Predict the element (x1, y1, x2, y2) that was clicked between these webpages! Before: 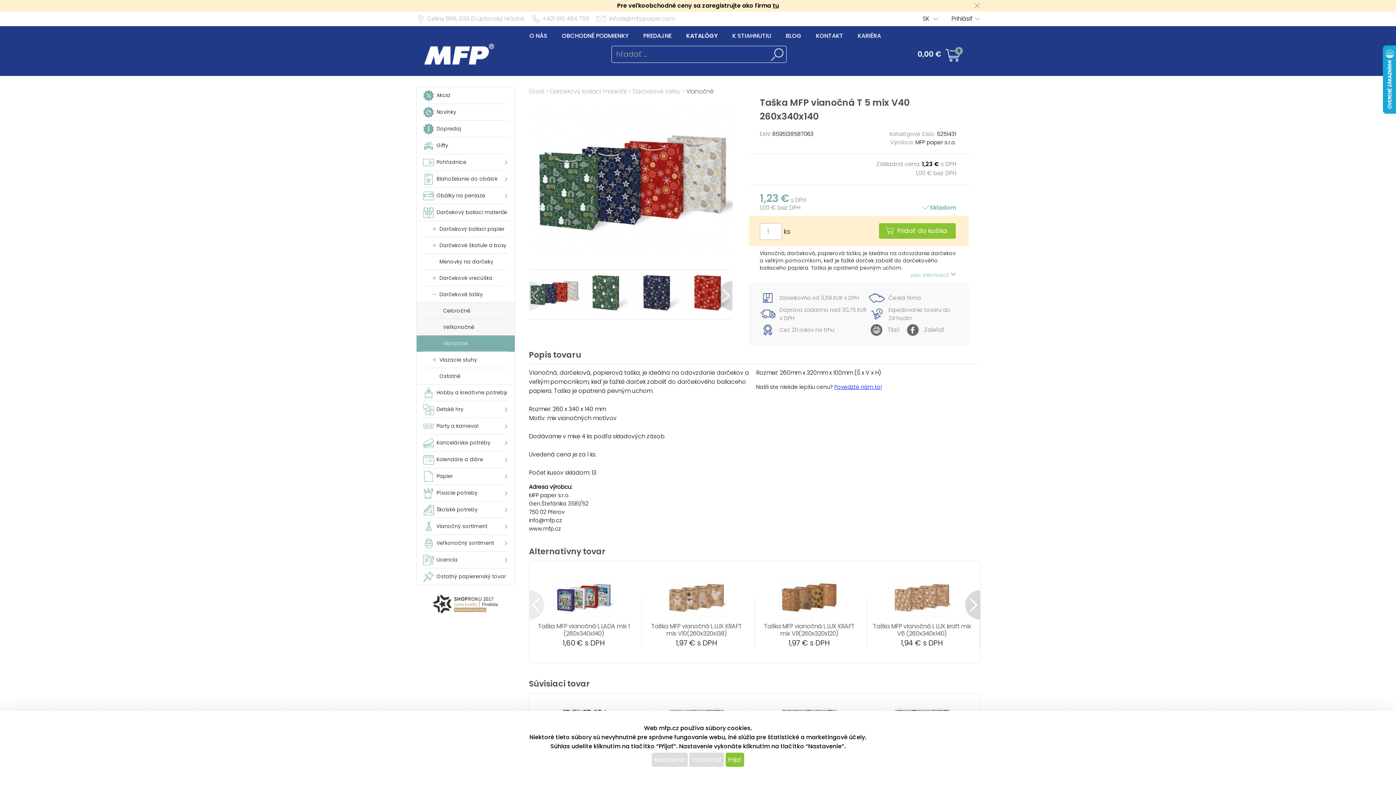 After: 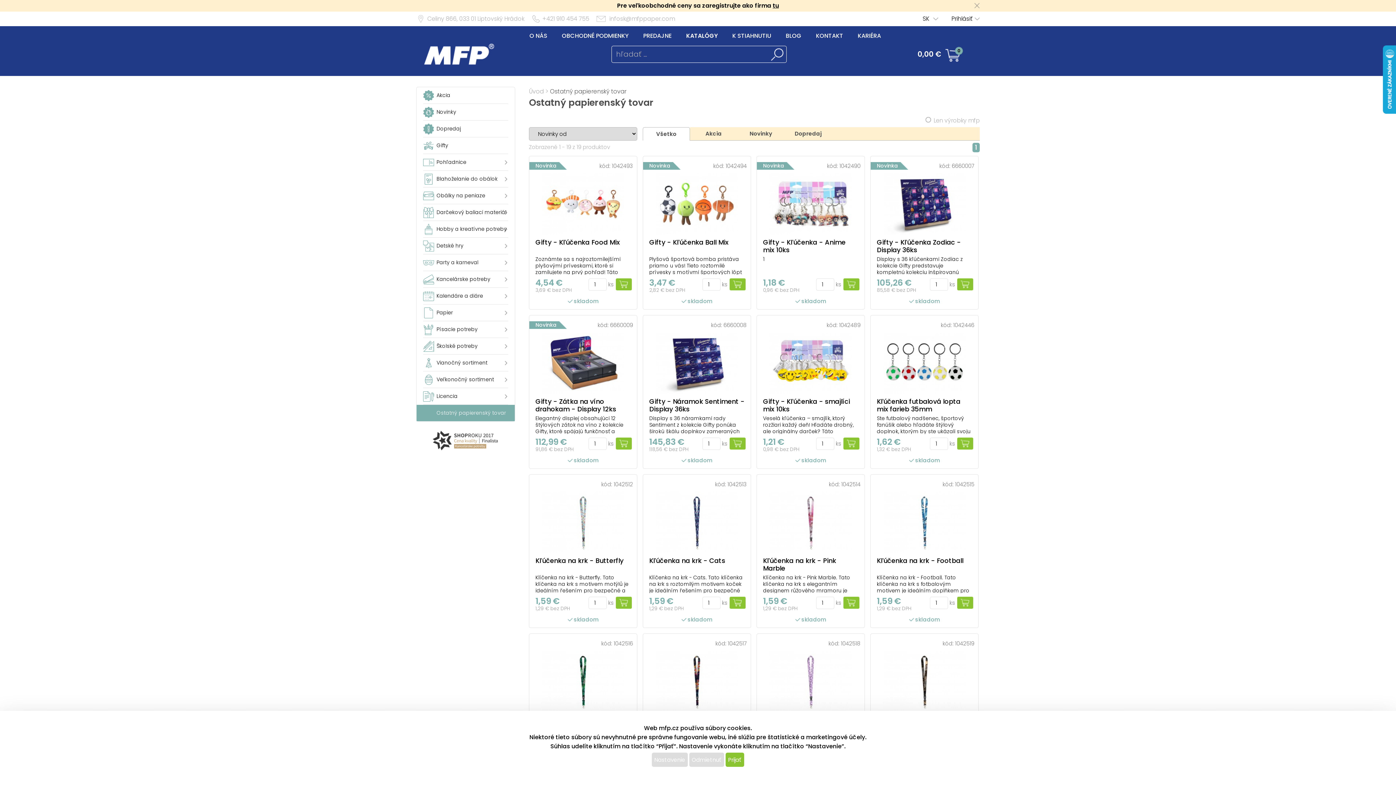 Action: label: Ostatný papierenský tovar bbox: (423, 568, 508, 585)